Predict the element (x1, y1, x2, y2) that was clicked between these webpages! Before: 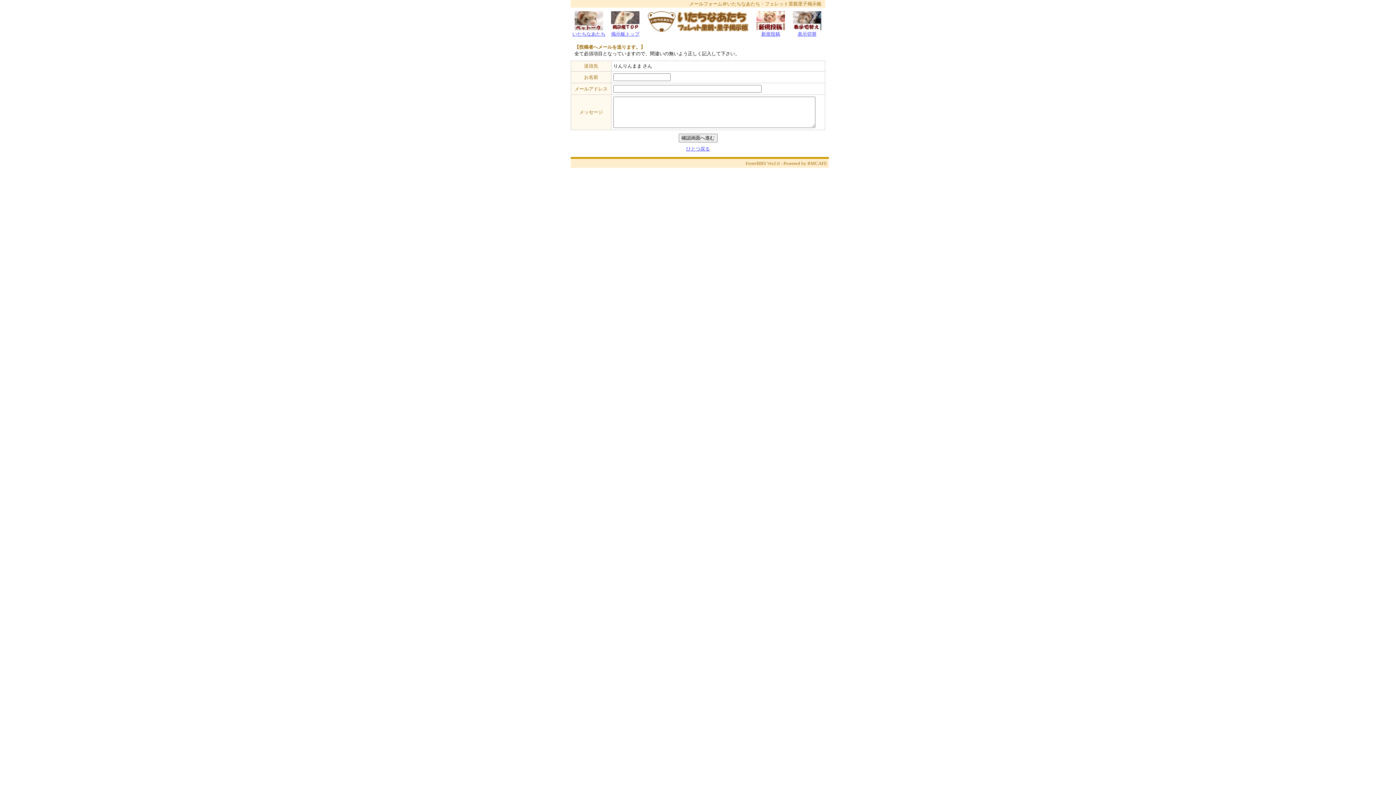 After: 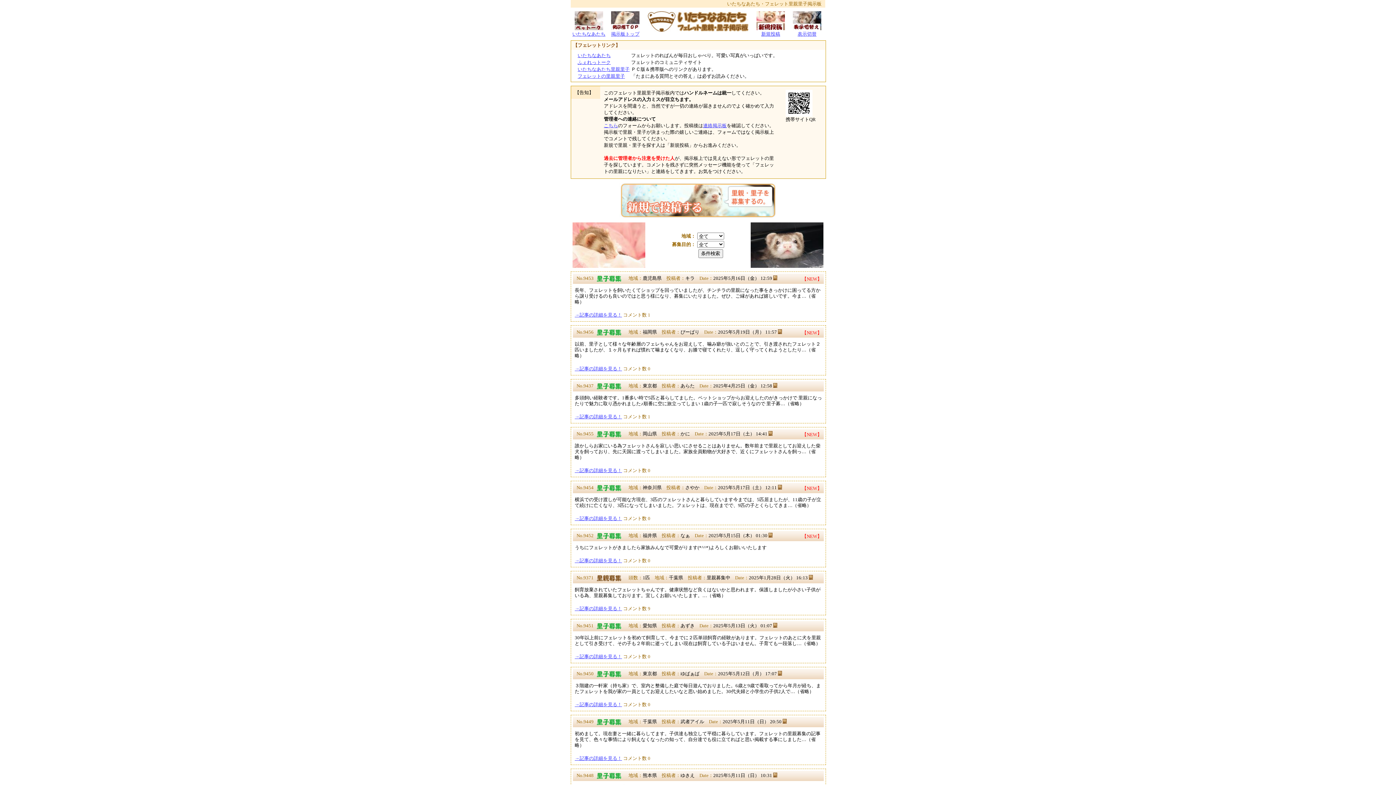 Action: label: 
掲示板トップ bbox: (611, 26, 639, 36)